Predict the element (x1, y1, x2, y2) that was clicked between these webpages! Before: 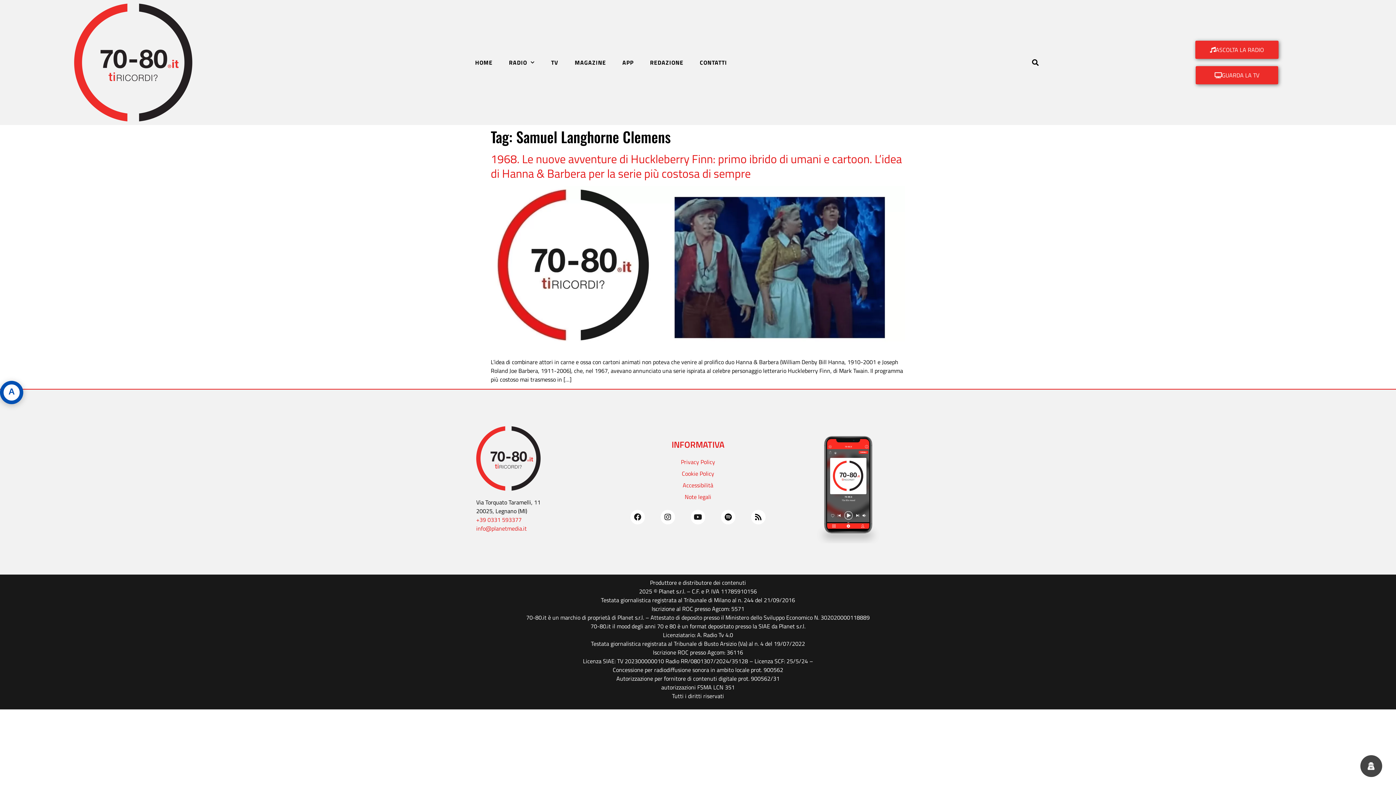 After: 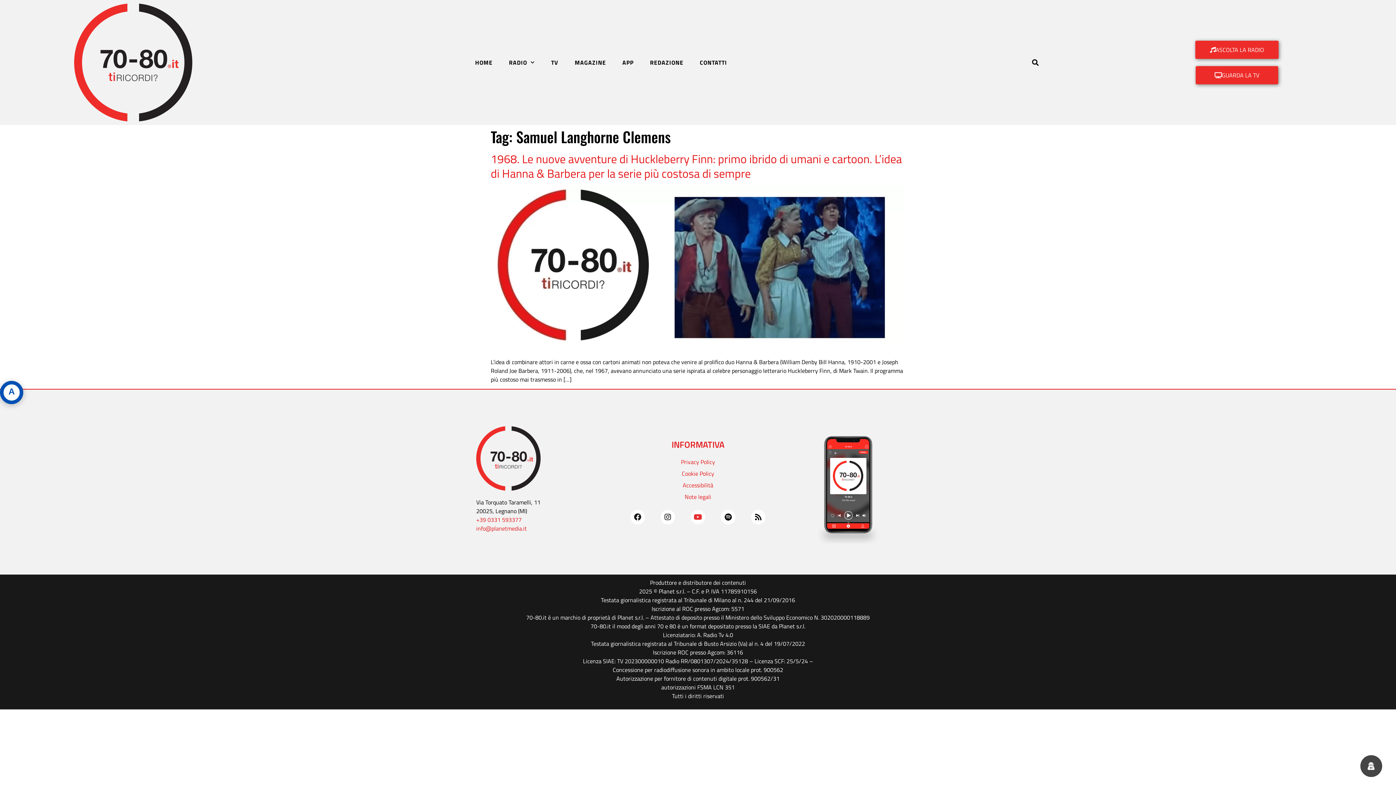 Action: label: Youtube bbox: (690, 510, 705, 524)